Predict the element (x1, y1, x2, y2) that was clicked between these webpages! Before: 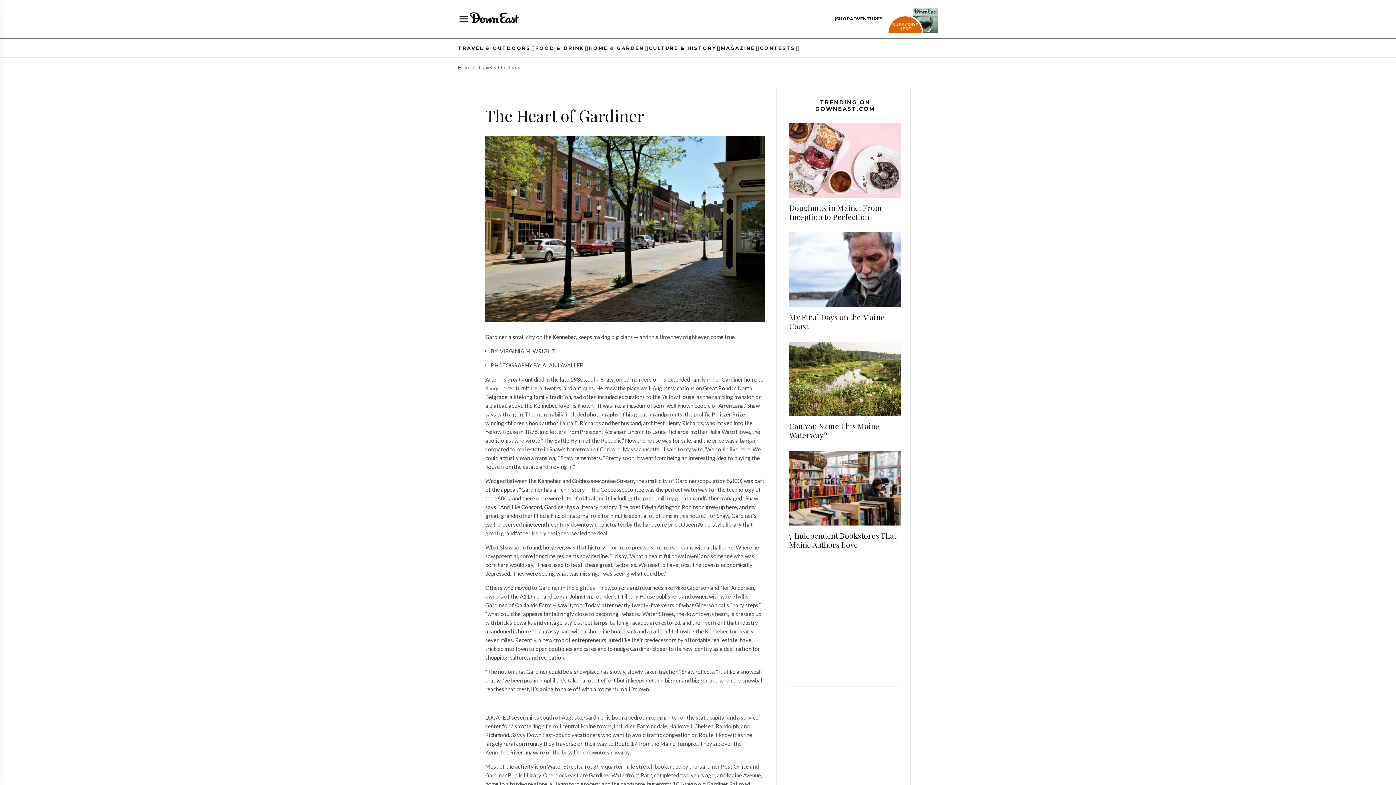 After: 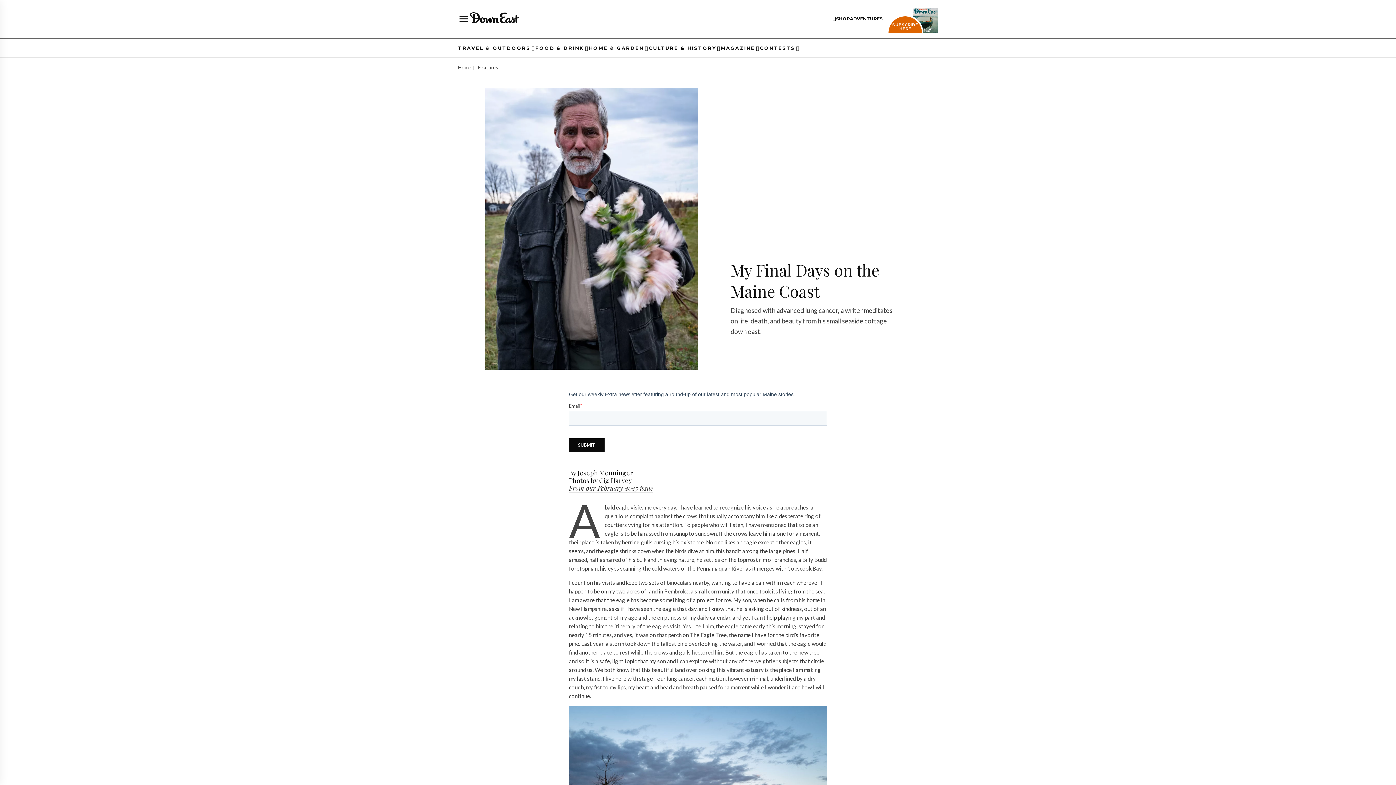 Action: bbox: (789, 312, 901, 330) label: My Final Days on the Maine Coast